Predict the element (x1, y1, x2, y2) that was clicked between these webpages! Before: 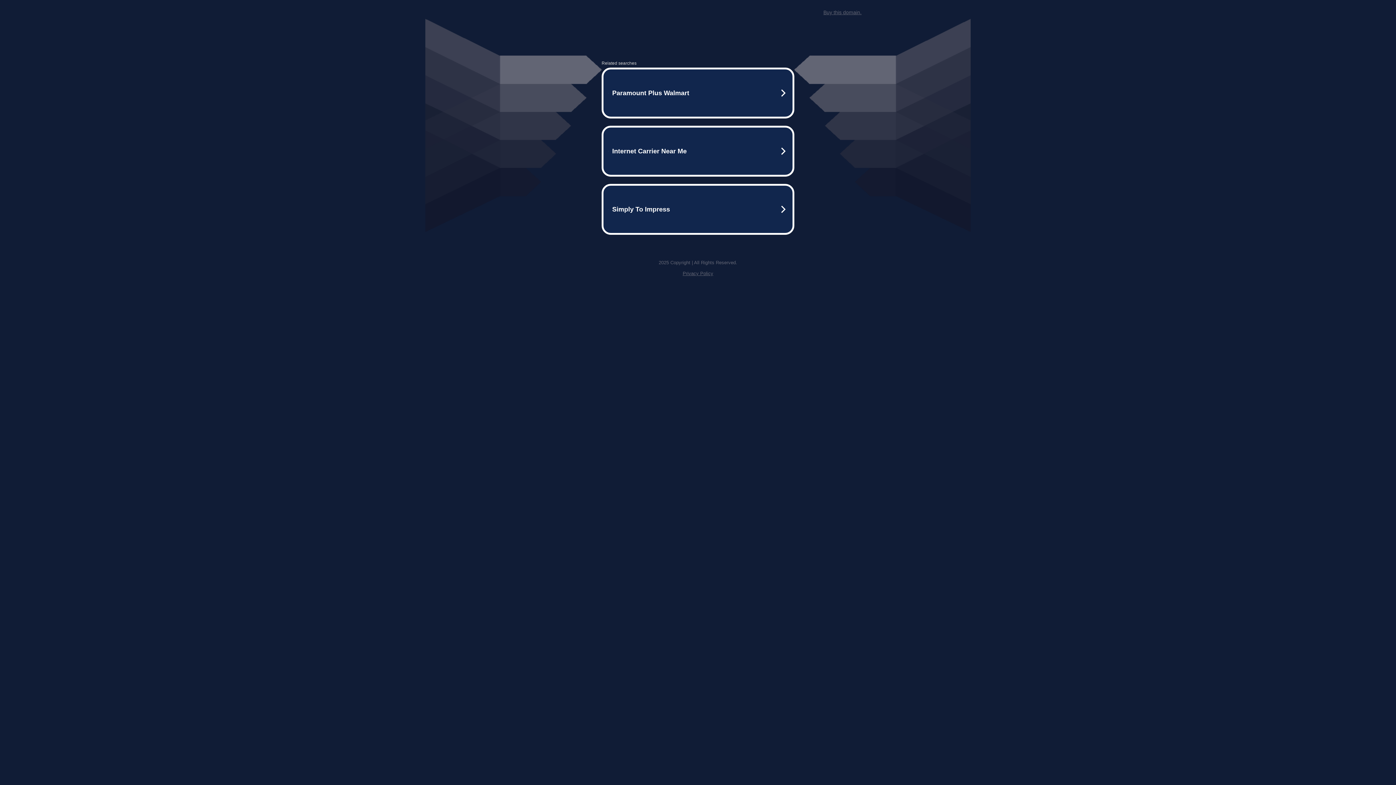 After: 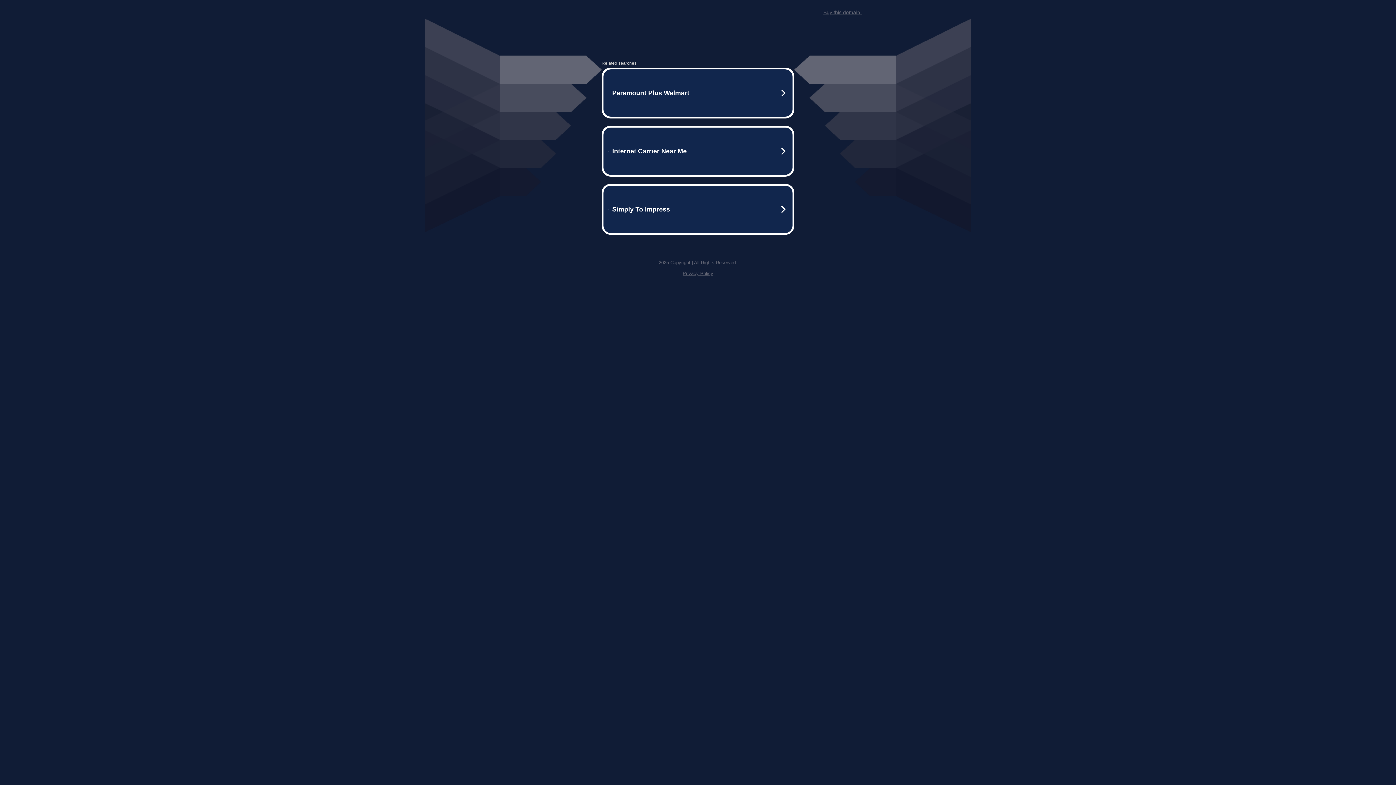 Action: bbox: (823, 9, 861, 15) label: Buy this domain.